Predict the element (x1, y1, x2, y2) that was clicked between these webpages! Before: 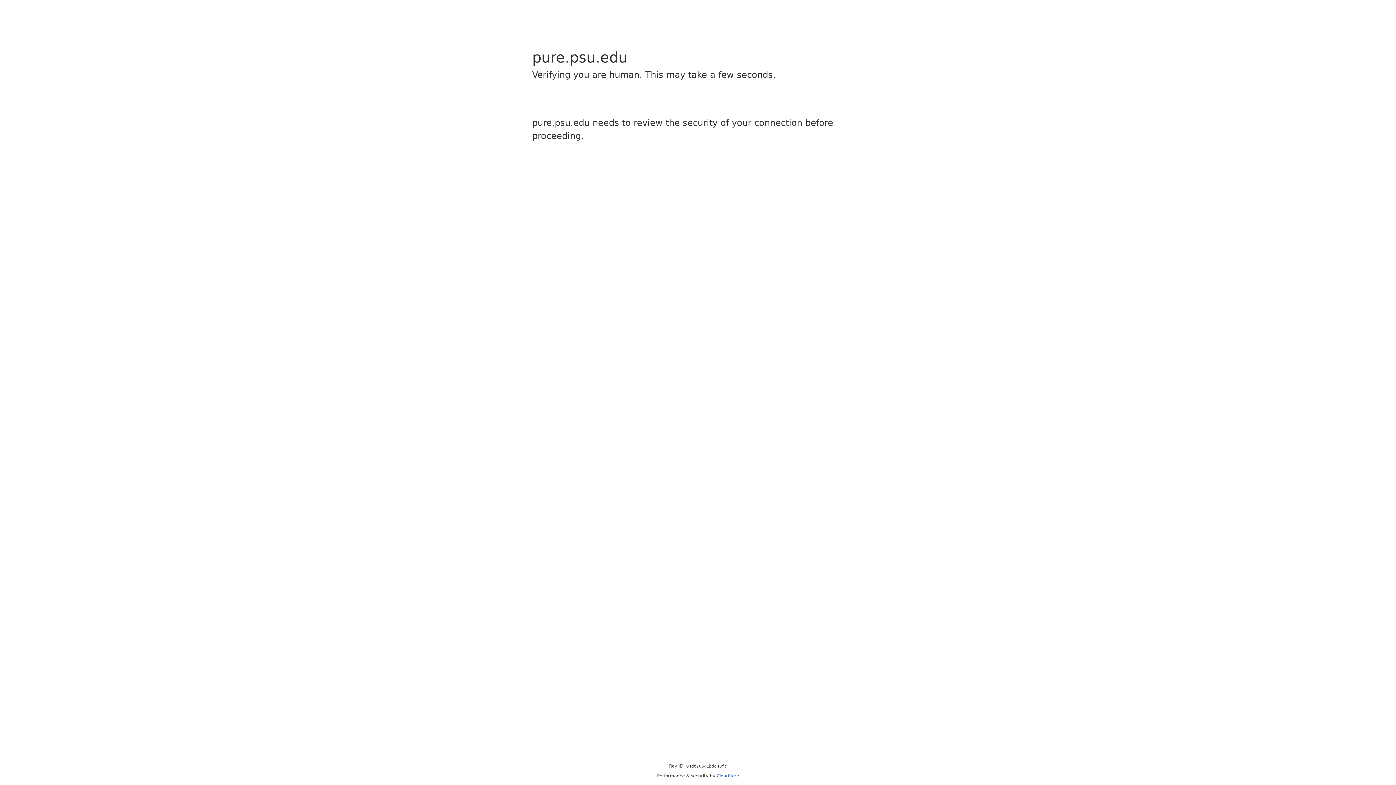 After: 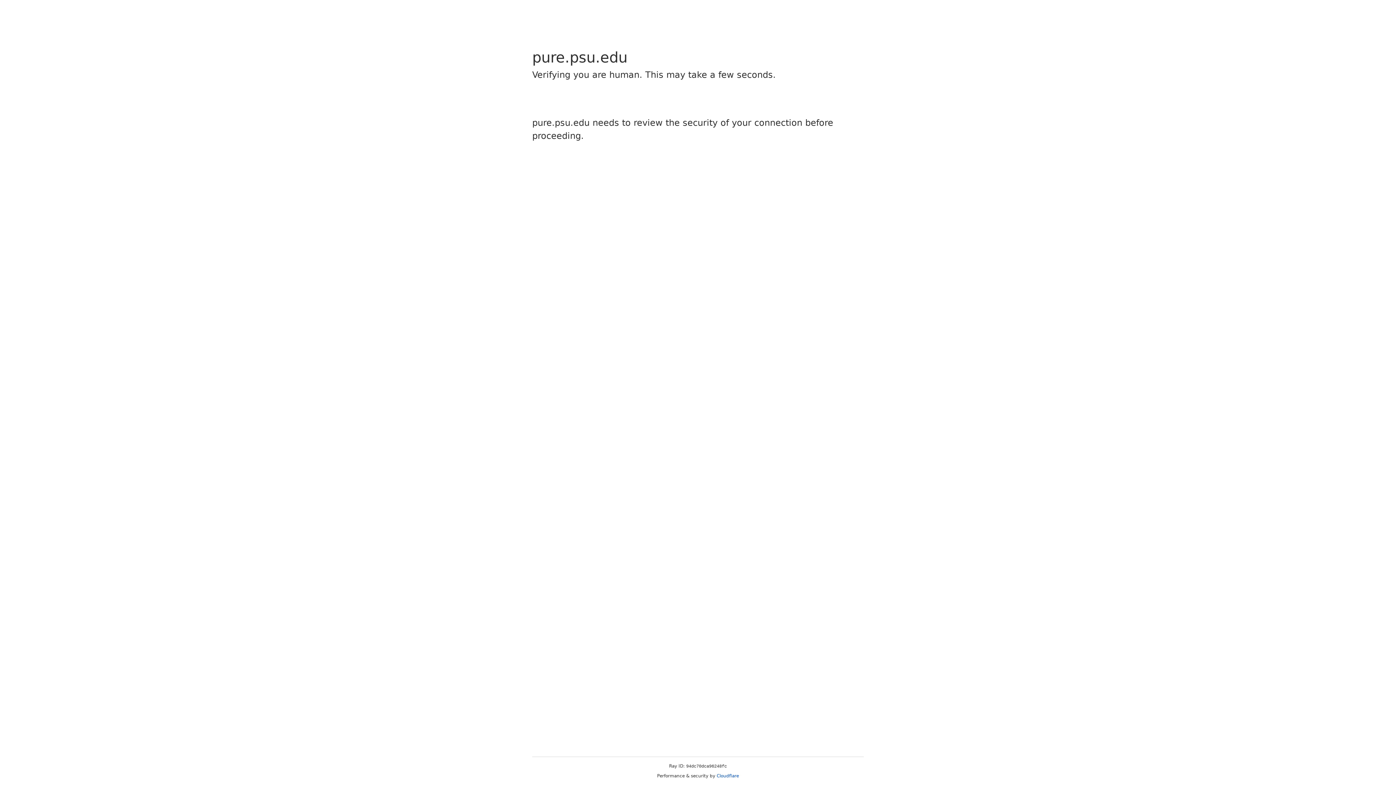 Action: bbox: (716, 773, 739, 778) label: Cloudflare